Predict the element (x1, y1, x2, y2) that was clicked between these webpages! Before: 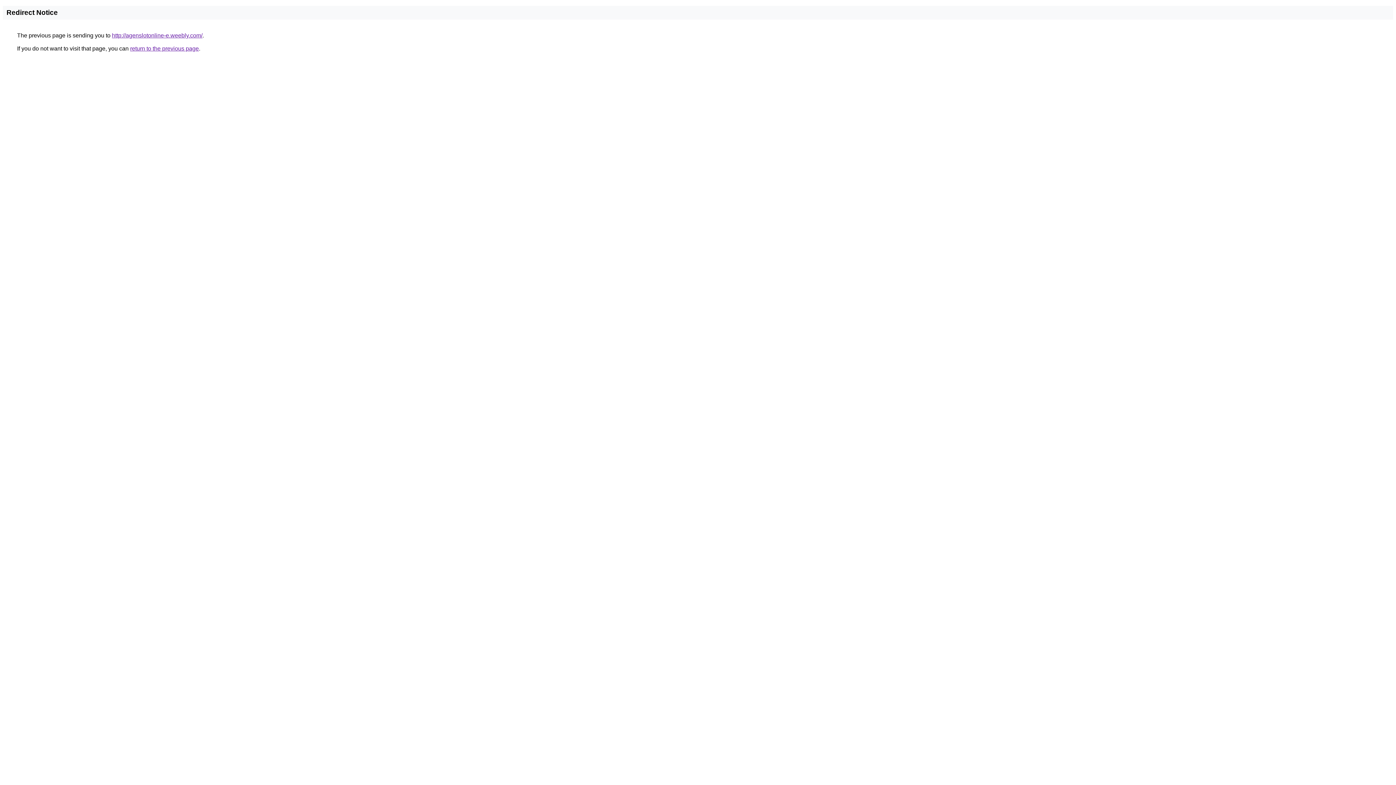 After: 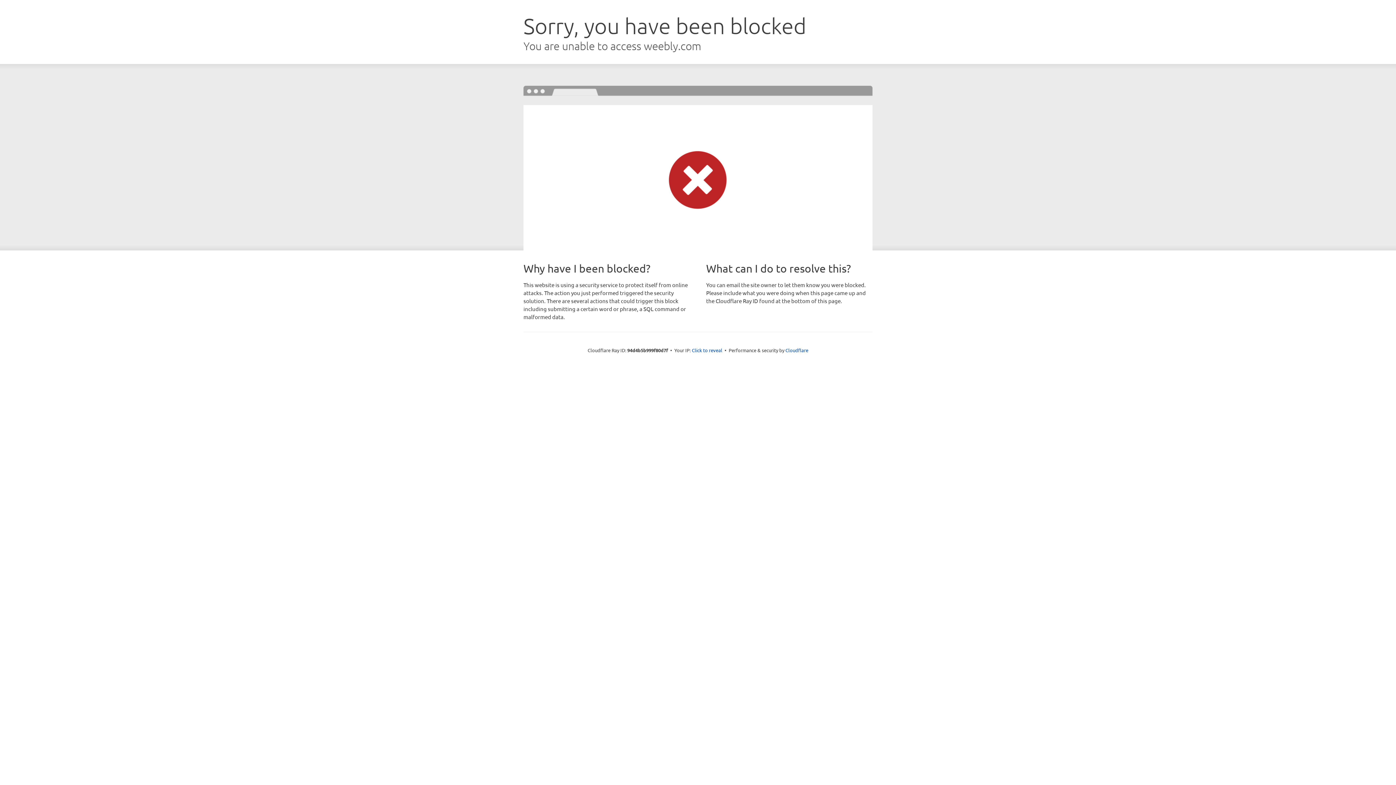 Action: label: http://agenslotonline-e.weebly.com/ bbox: (112, 32, 202, 38)